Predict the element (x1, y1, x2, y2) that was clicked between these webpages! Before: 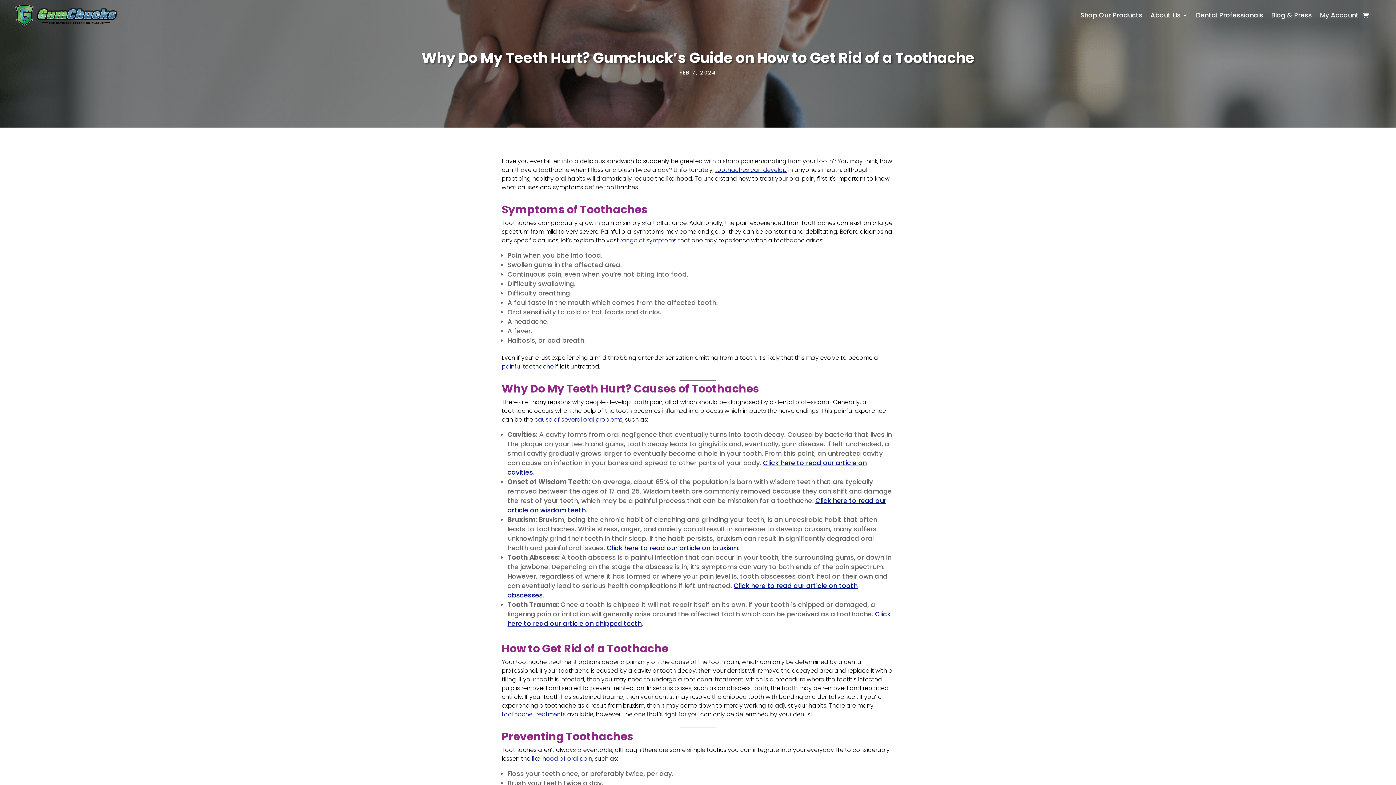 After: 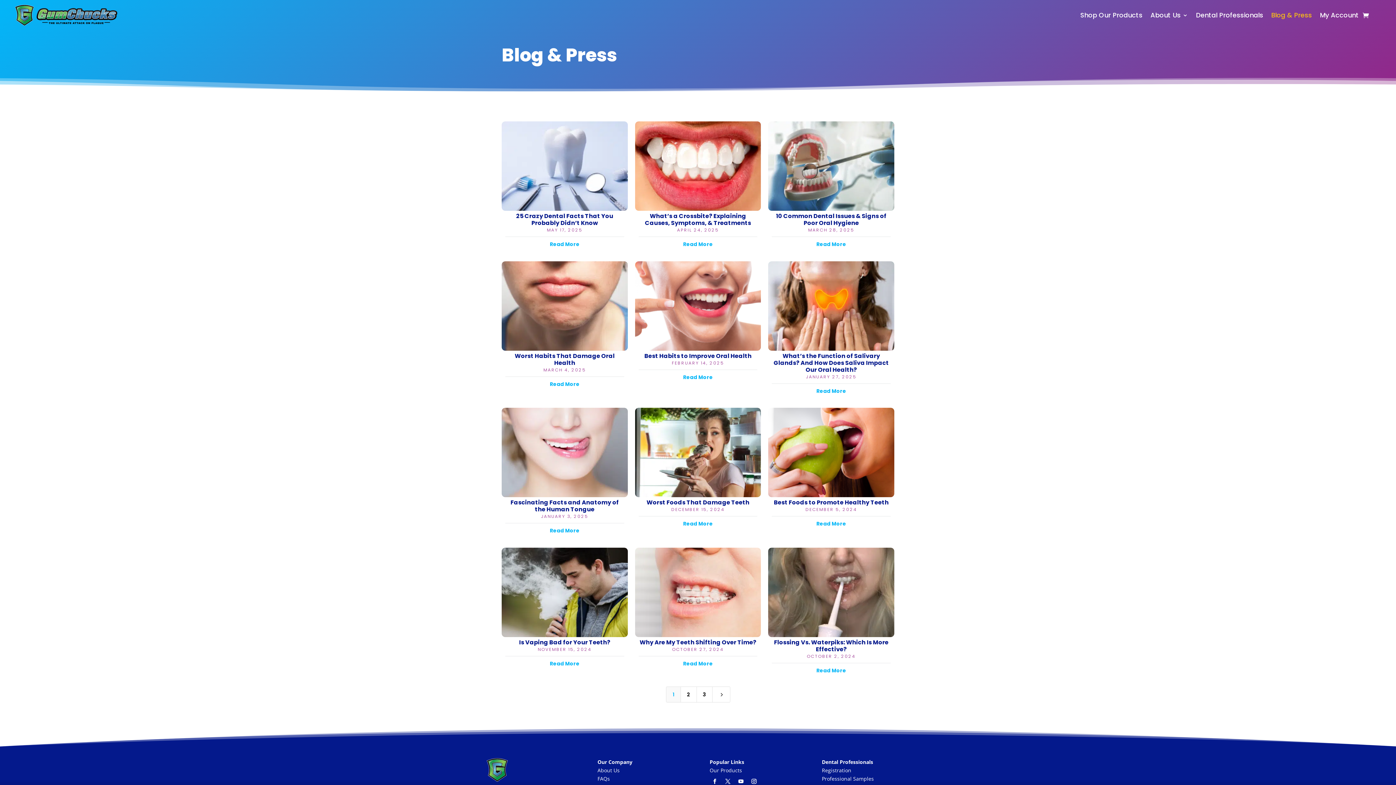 Action: label: Blog & Press bbox: (1271, 12, 1312, 20)